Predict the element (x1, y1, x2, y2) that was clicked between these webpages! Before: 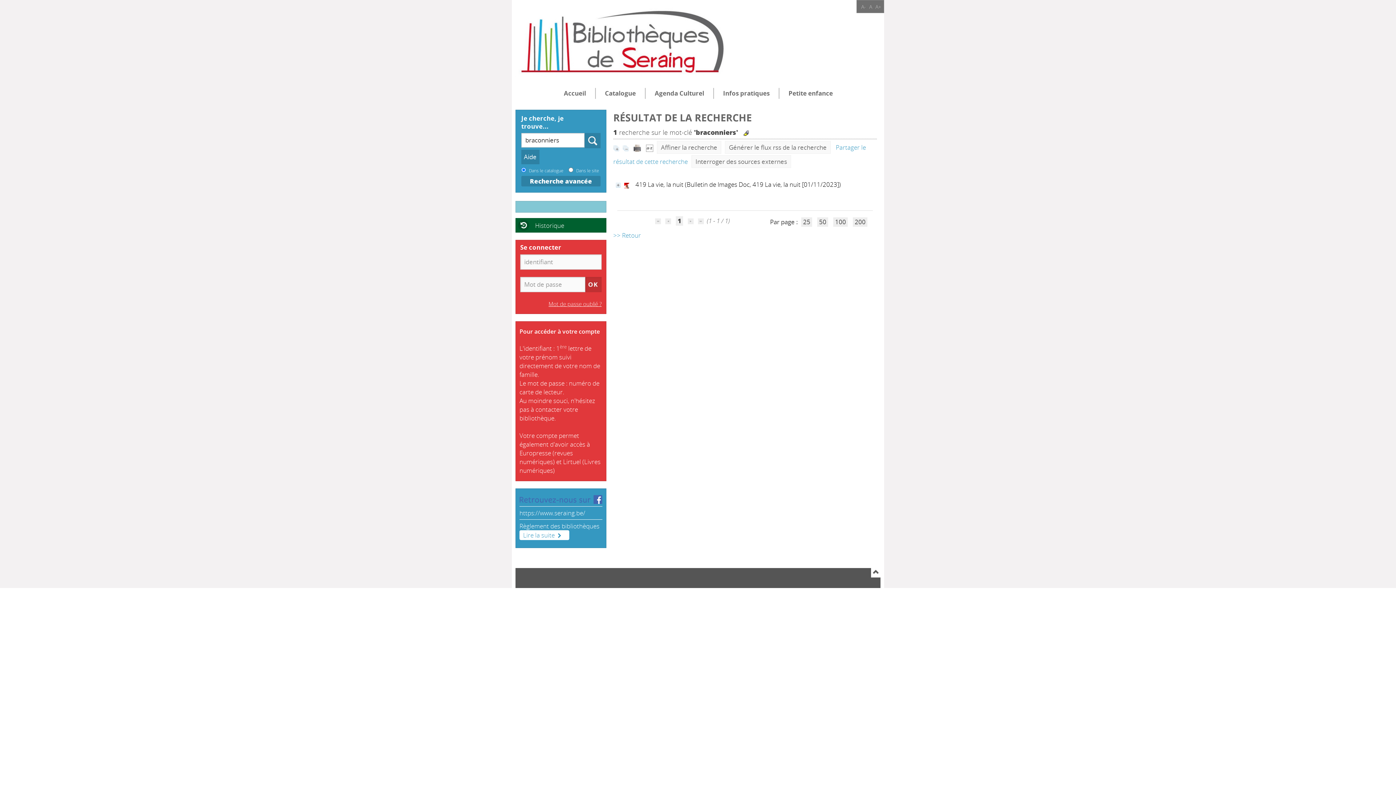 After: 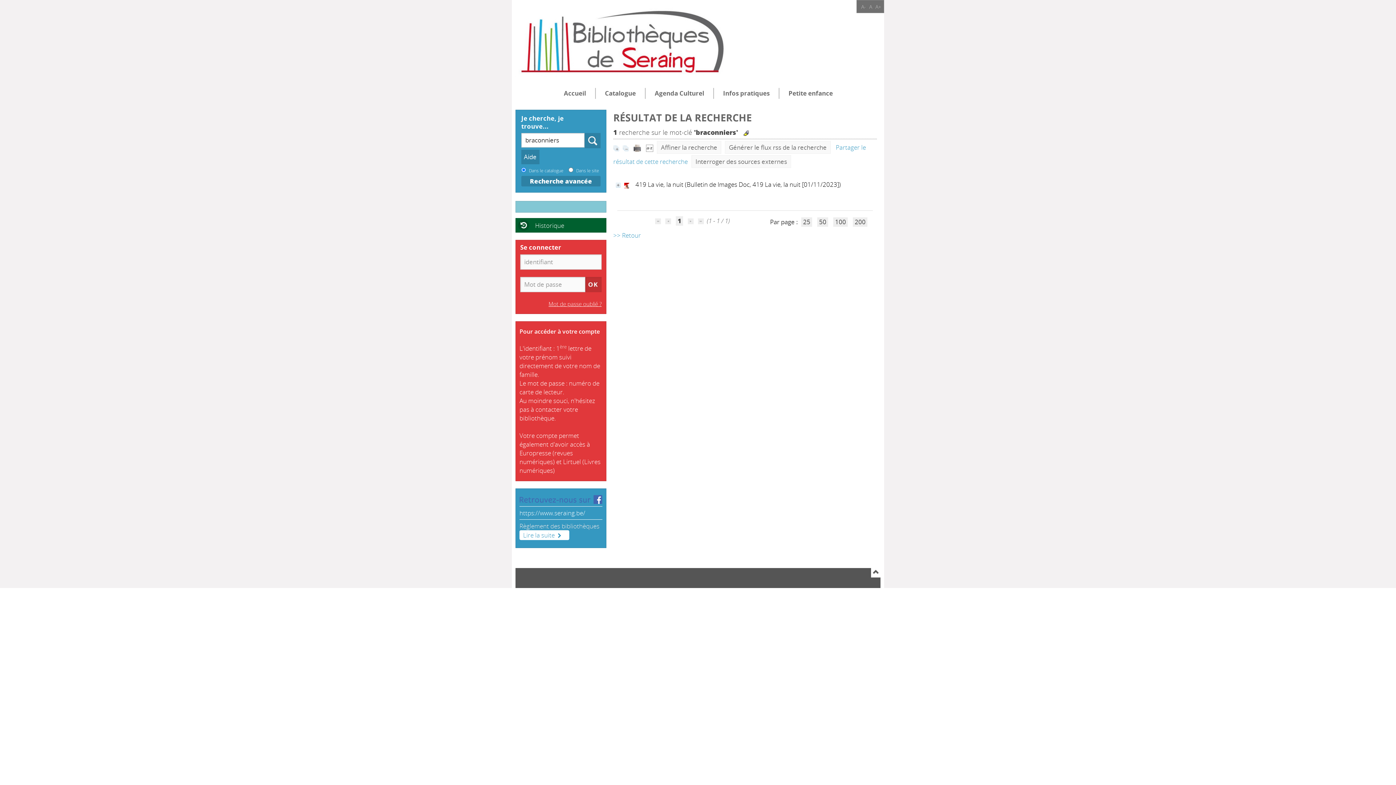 Action: bbox: (519, 522, 599, 530) label: Règlement des bibliothèques